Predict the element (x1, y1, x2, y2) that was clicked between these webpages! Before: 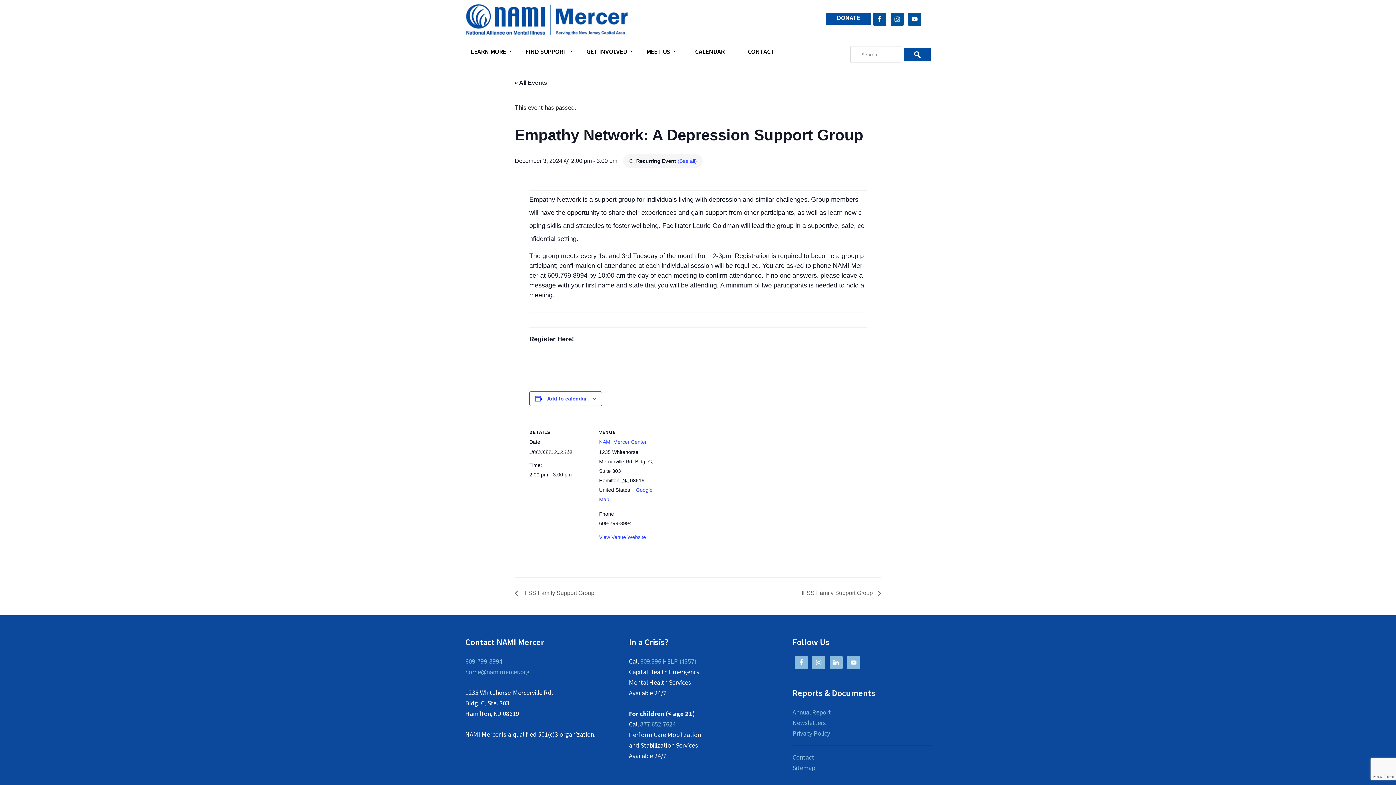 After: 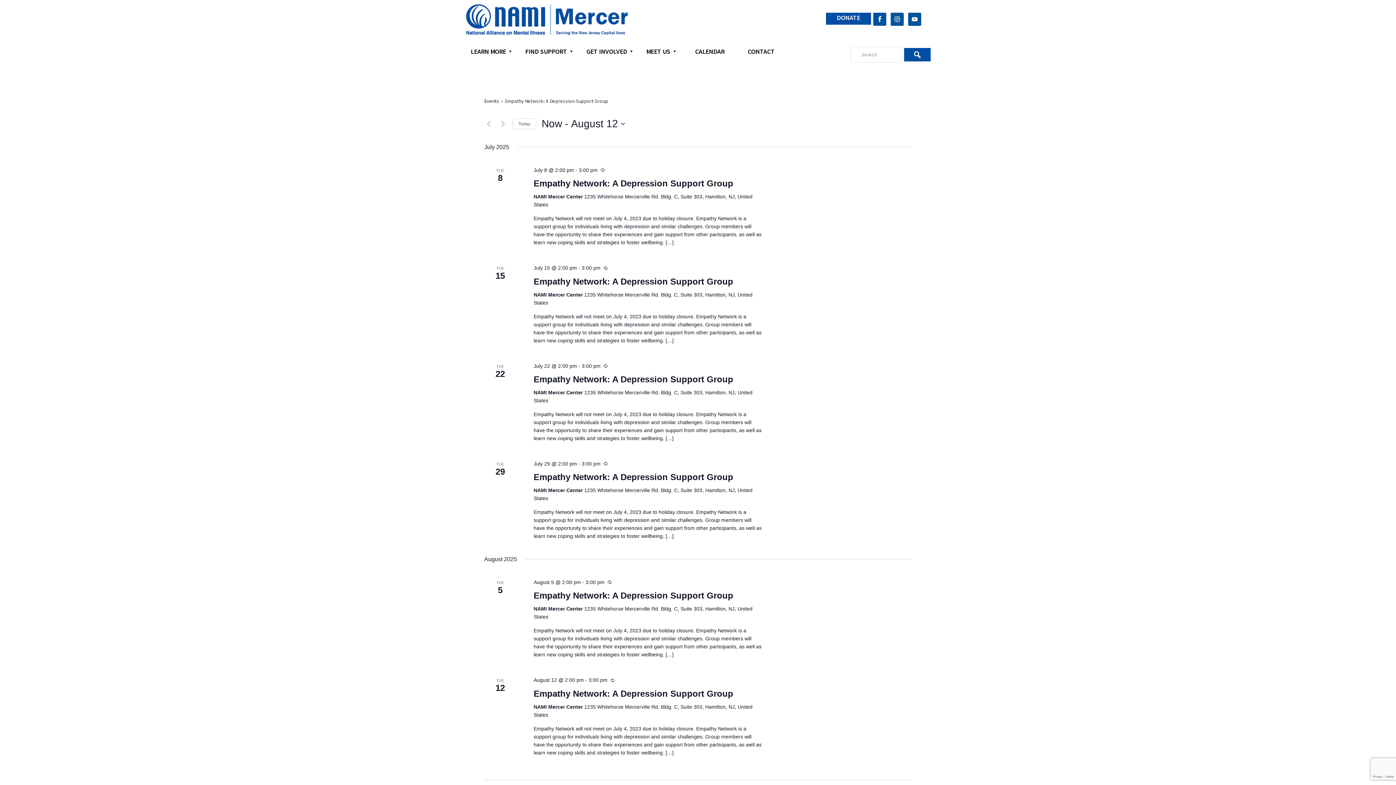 Action: bbox: (677, 158, 697, 164) label: (See all)